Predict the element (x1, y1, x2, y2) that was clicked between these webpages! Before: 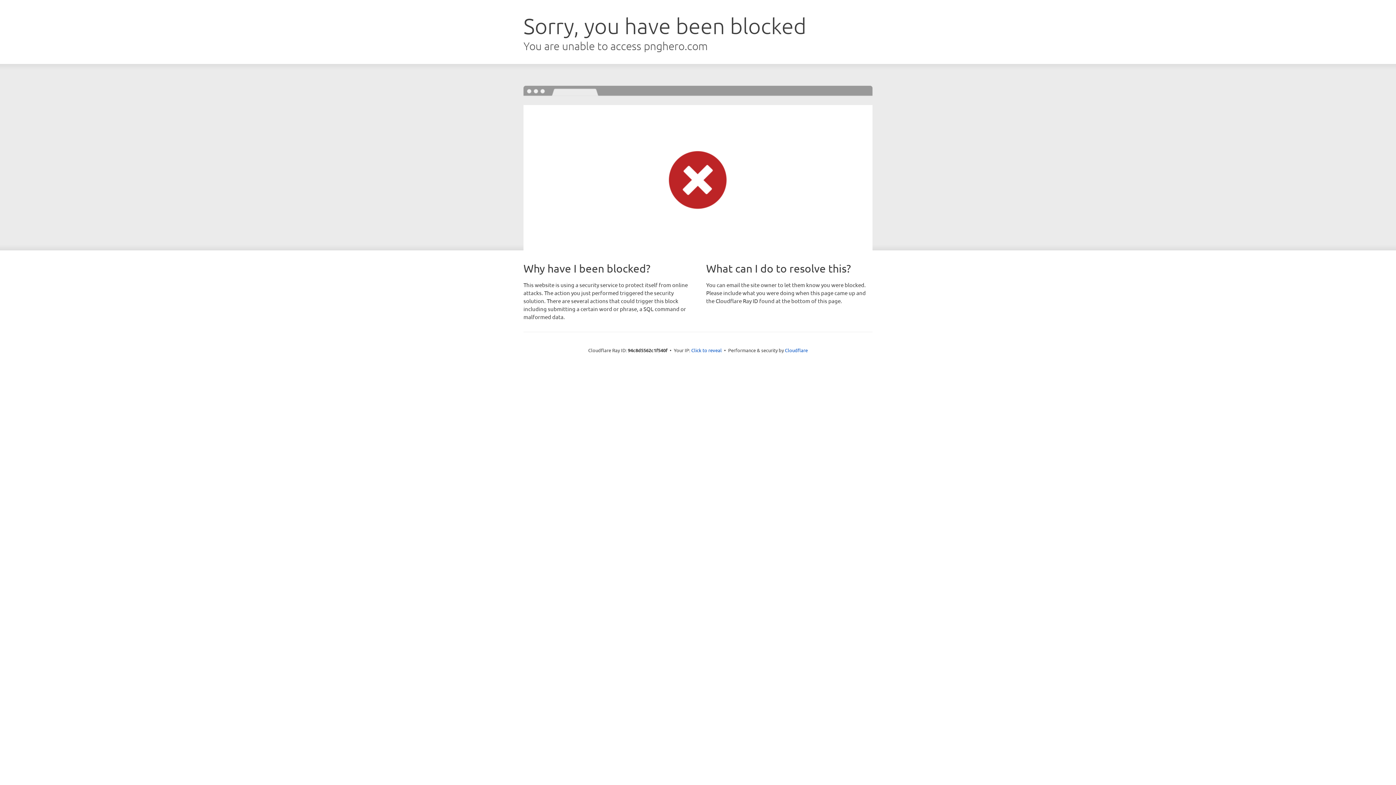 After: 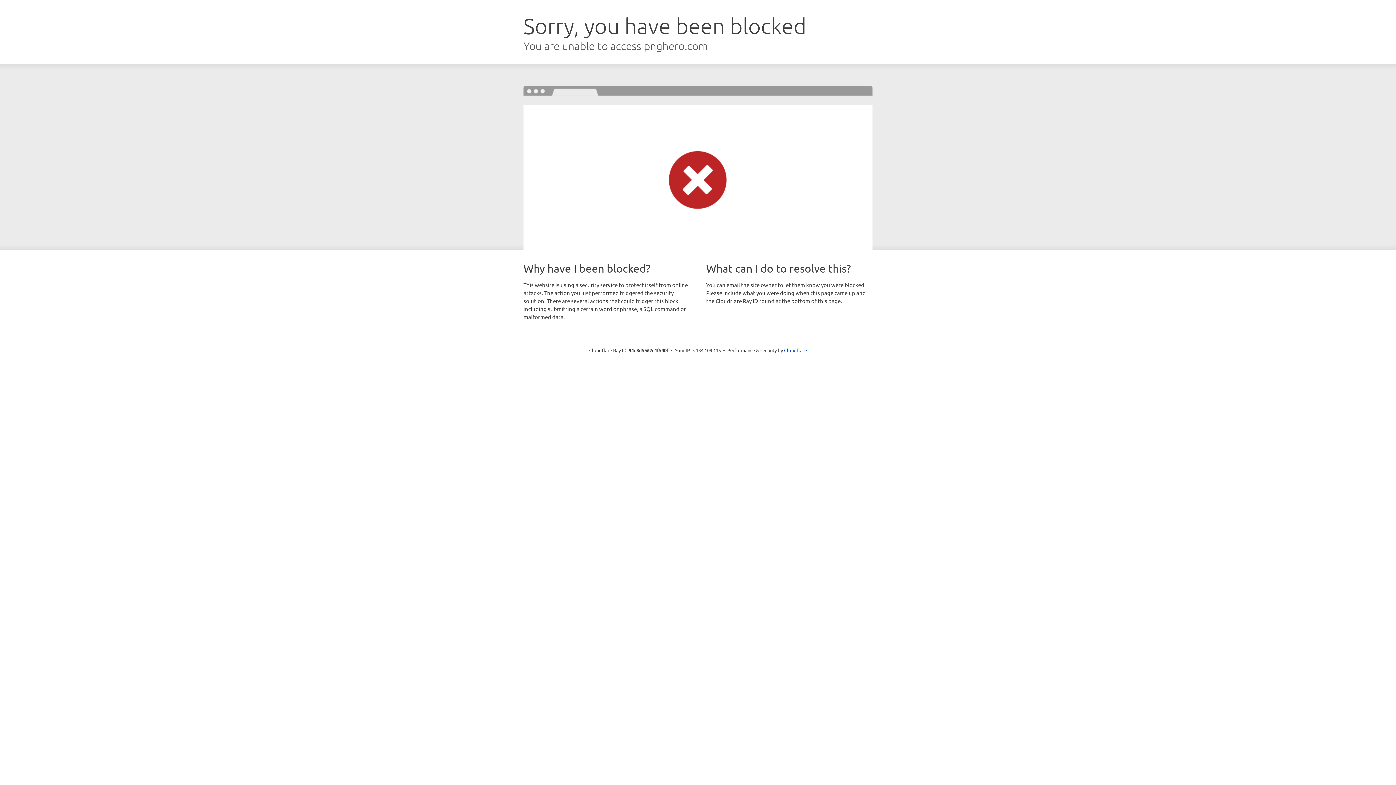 Action: bbox: (691, 346, 722, 353) label: Click to reveal